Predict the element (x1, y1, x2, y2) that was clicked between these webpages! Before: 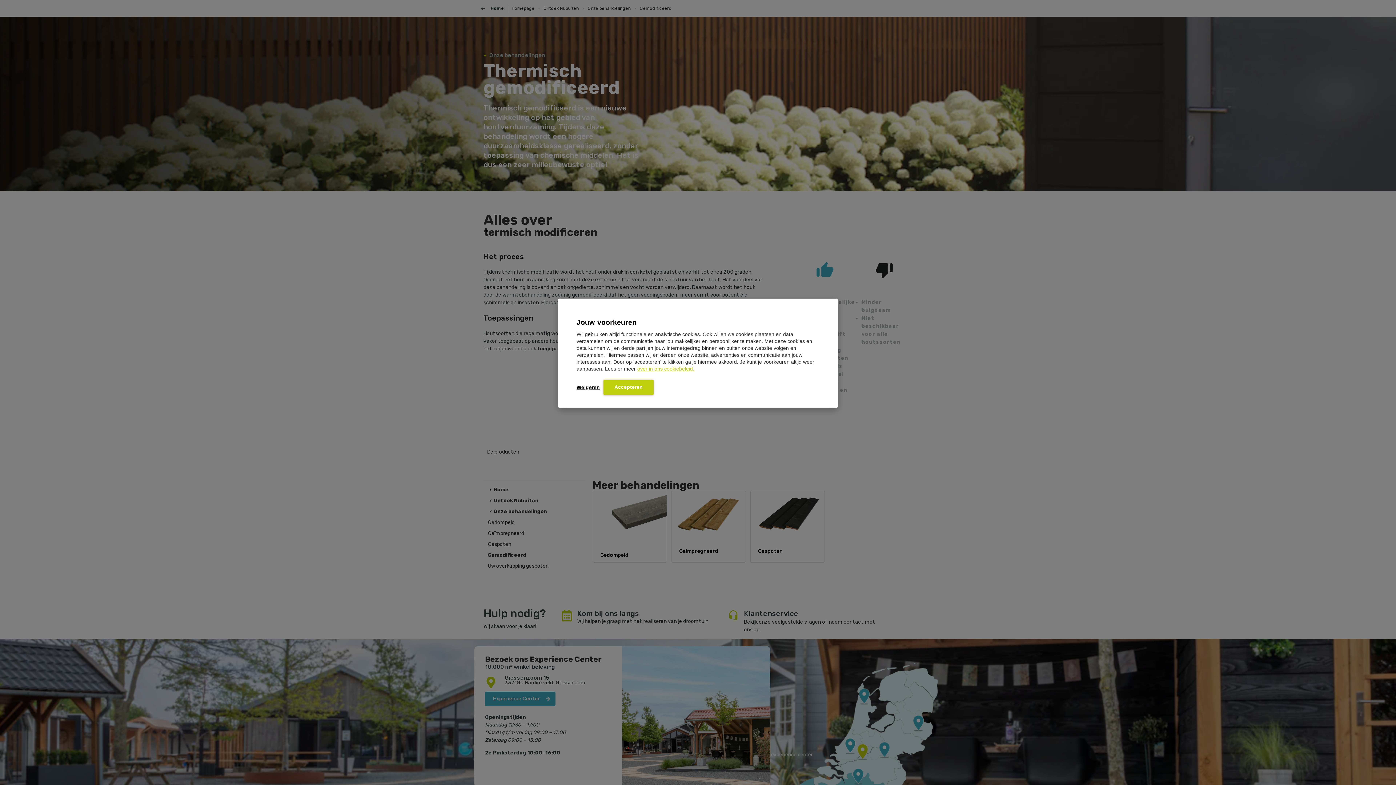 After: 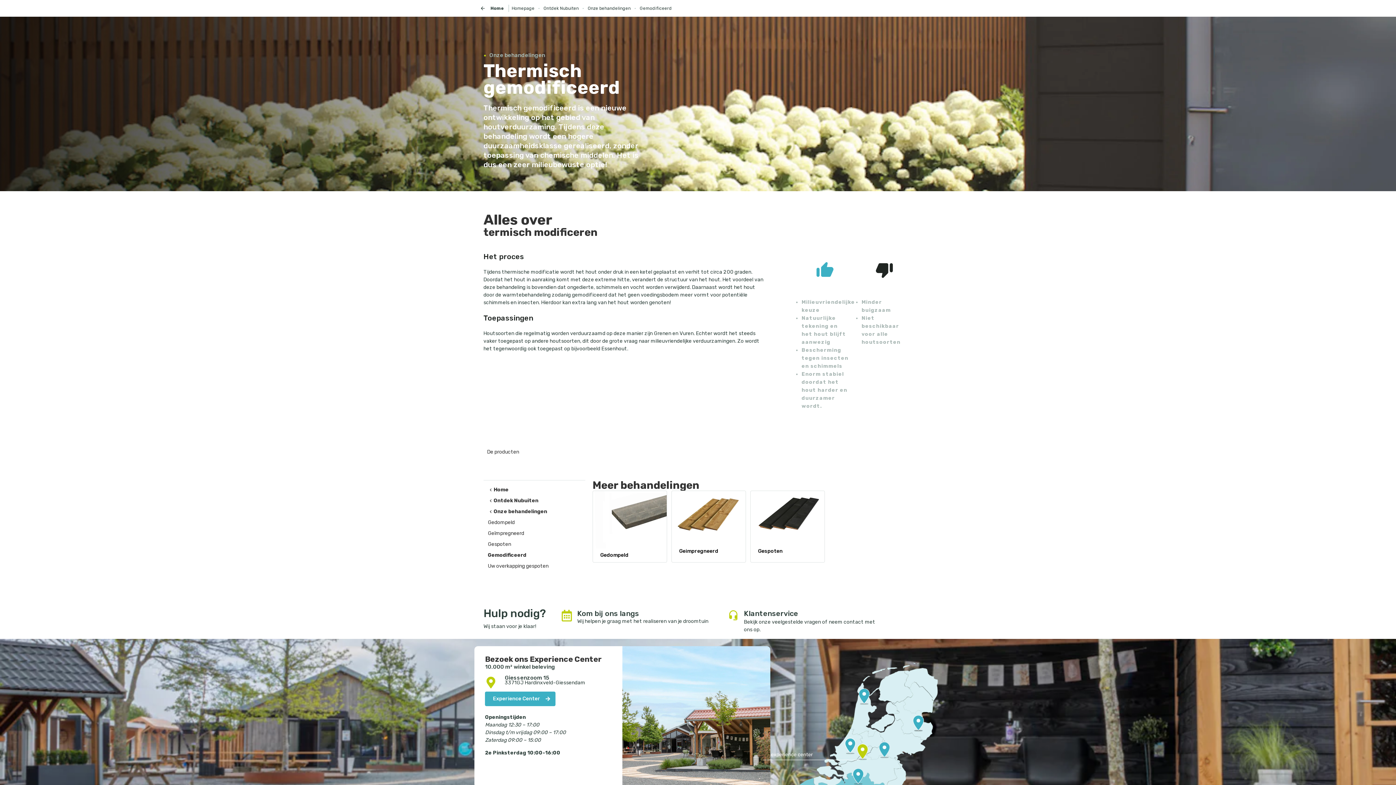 Action: label: Weigeren bbox: (576, 380, 600, 394)